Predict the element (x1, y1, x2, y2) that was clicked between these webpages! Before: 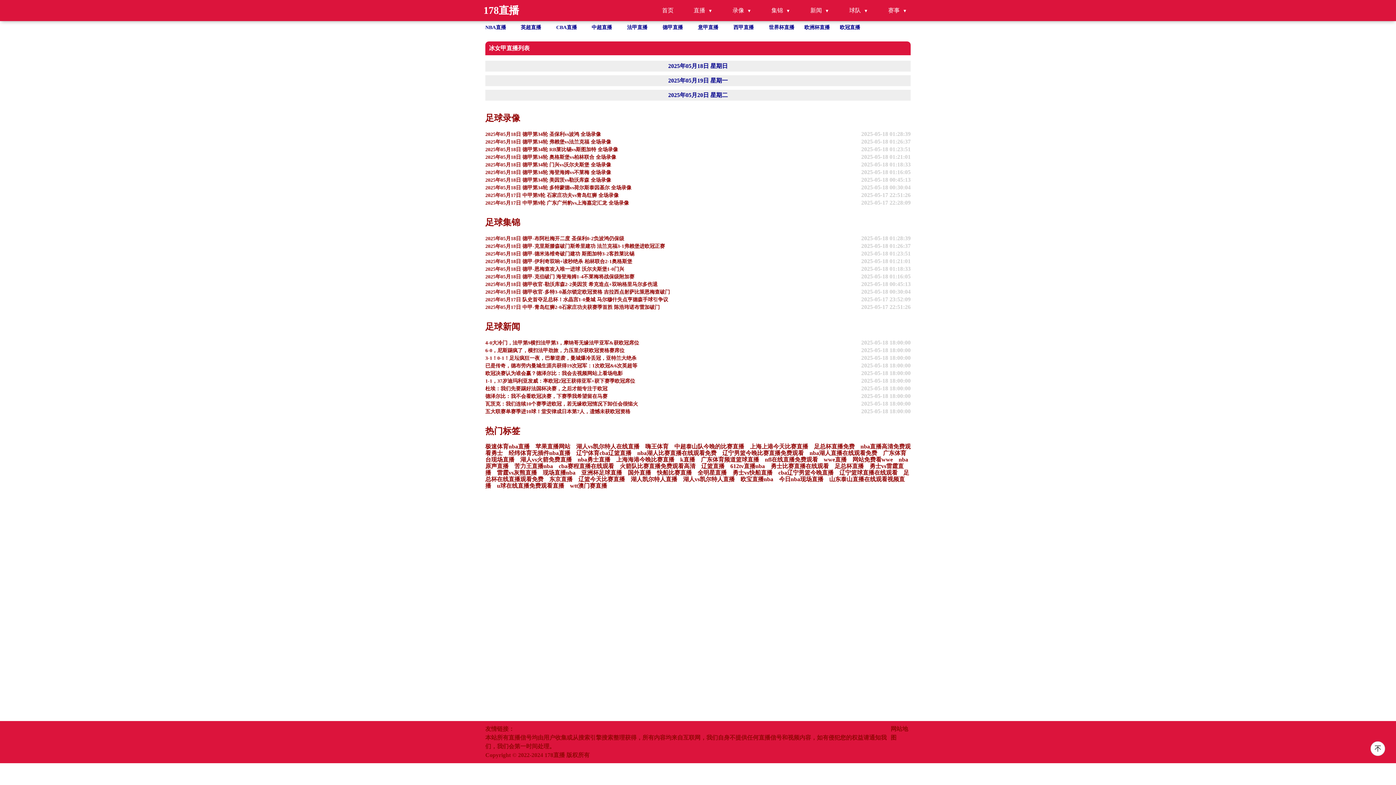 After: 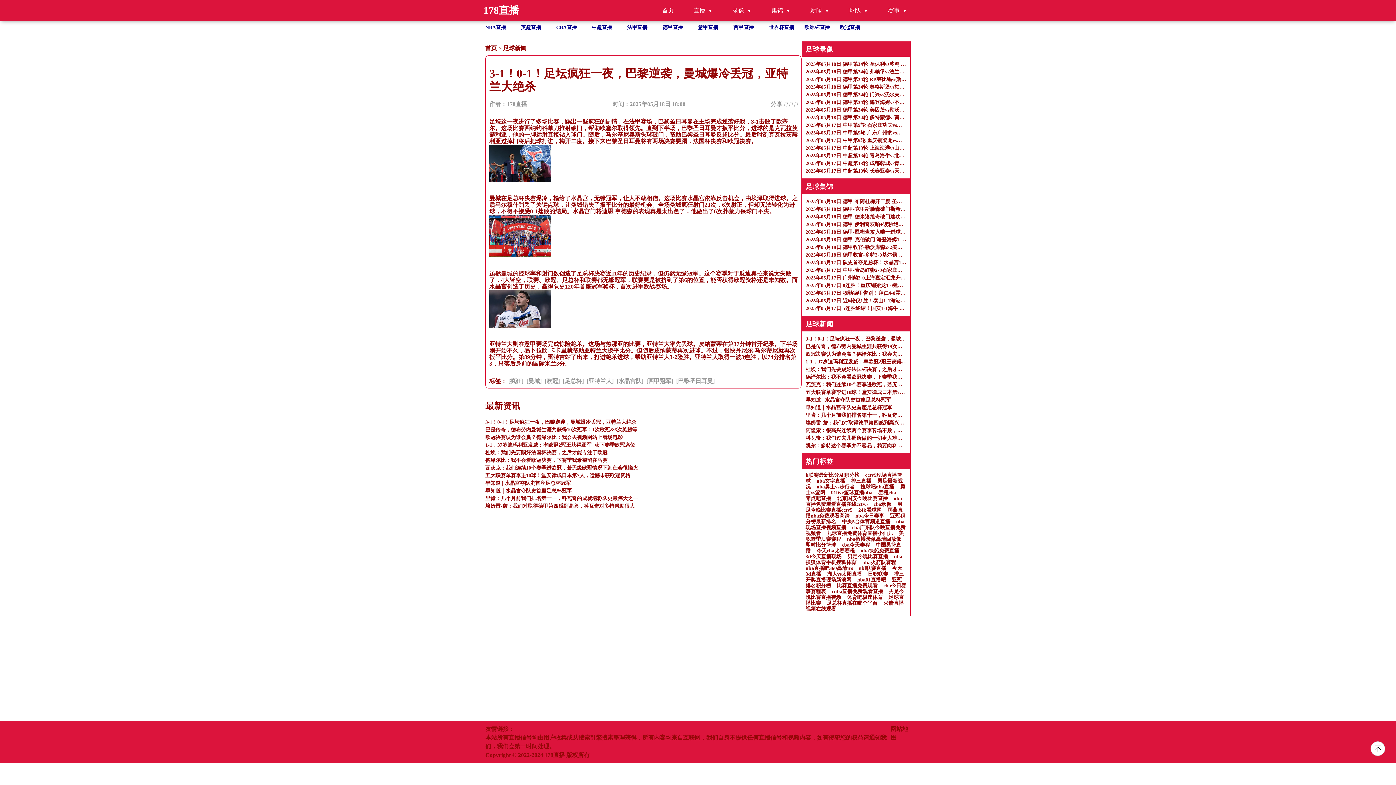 Action: label: 3-1！0-1！足坛疯狂一夜，巴黎逆袭，曼城爆冷丢冠，亚特兰大绝杀

2025-05-18 18:00:00 bbox: (485, 354, 910, 362)